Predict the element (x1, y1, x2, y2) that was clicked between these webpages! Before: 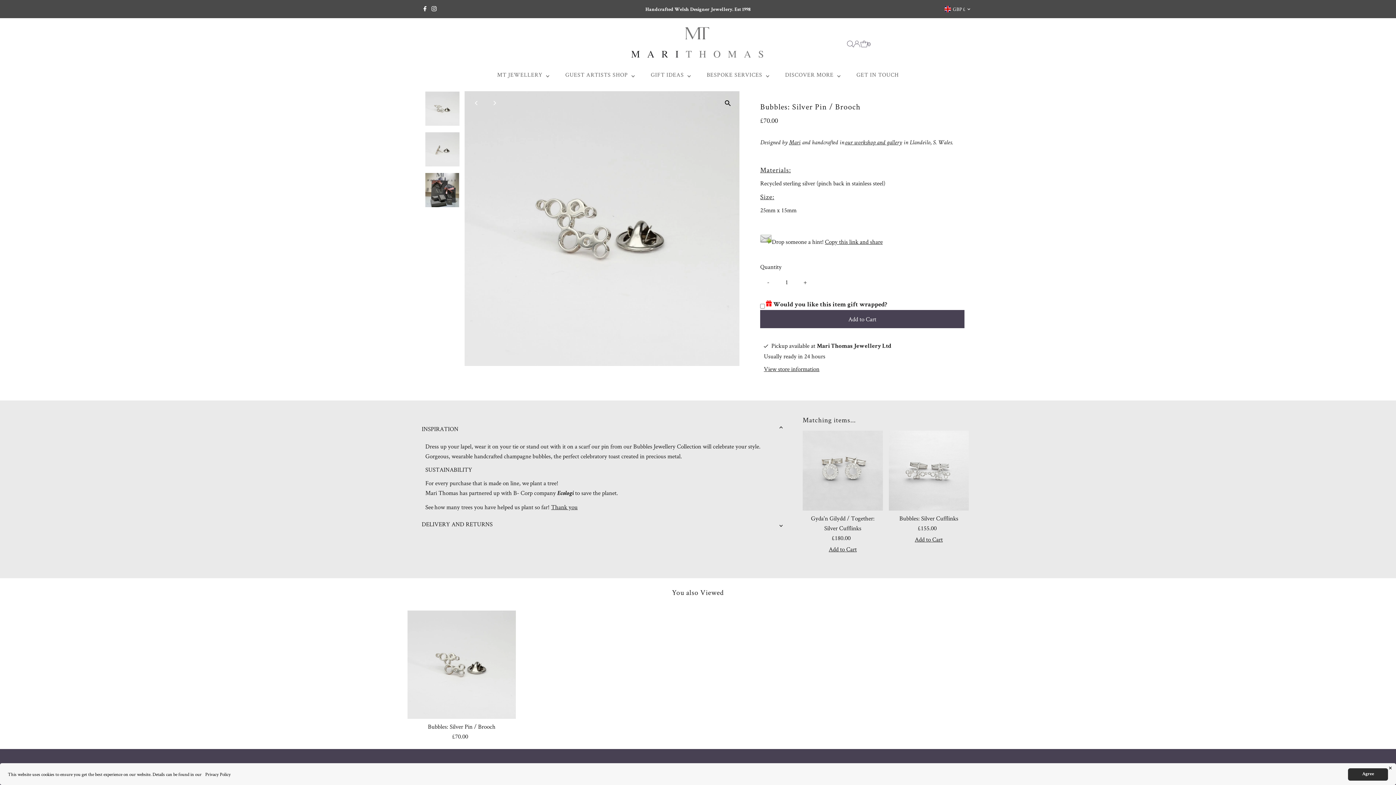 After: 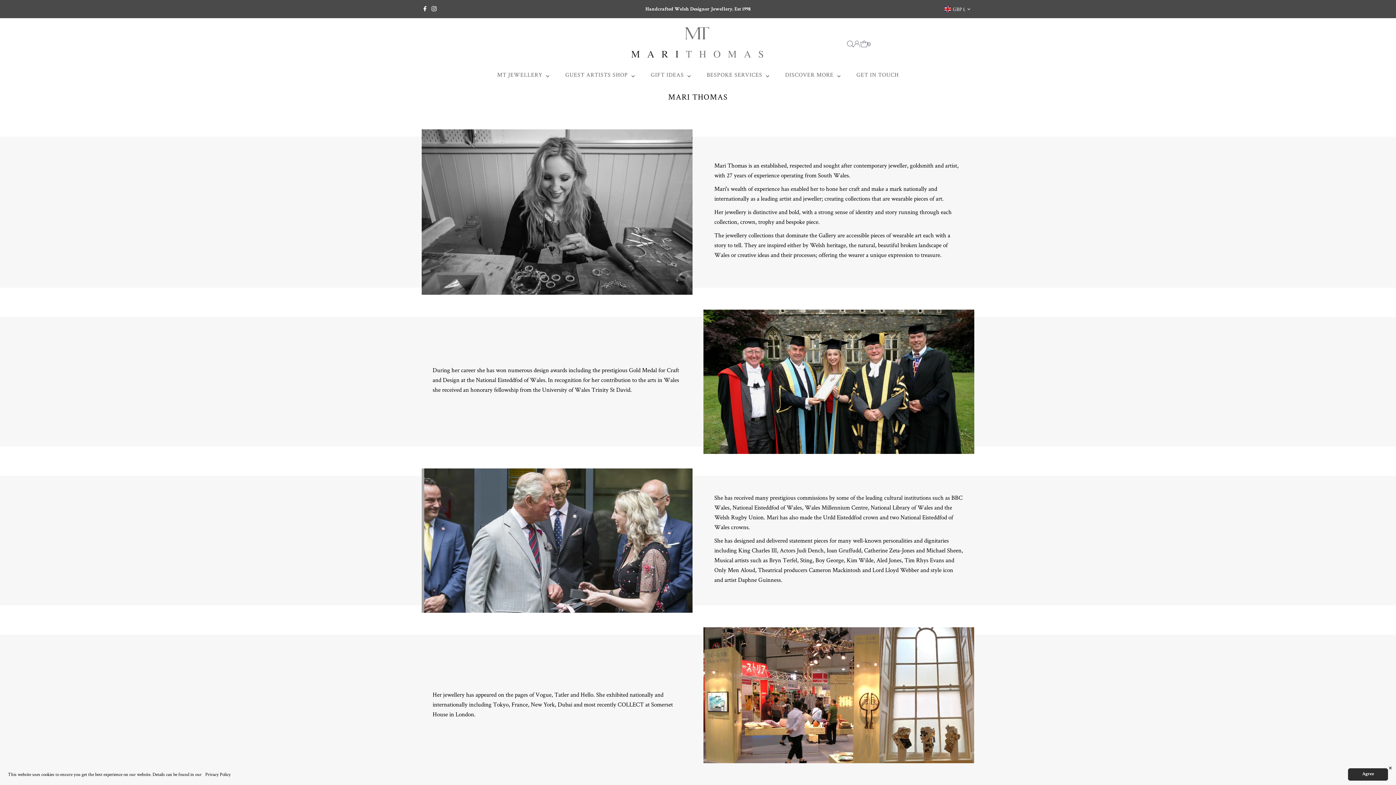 Action: bbox: (789, 140, 800, 146) label: Mari